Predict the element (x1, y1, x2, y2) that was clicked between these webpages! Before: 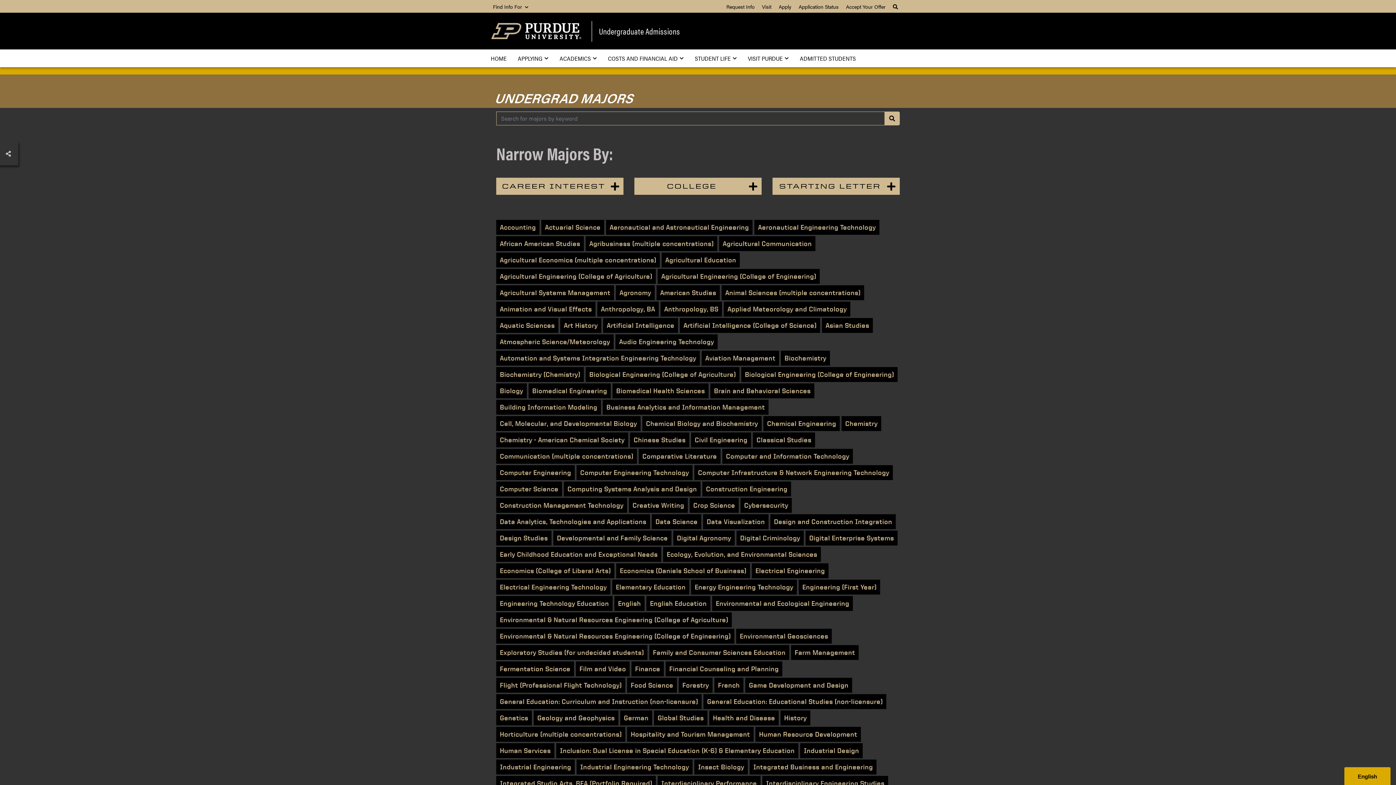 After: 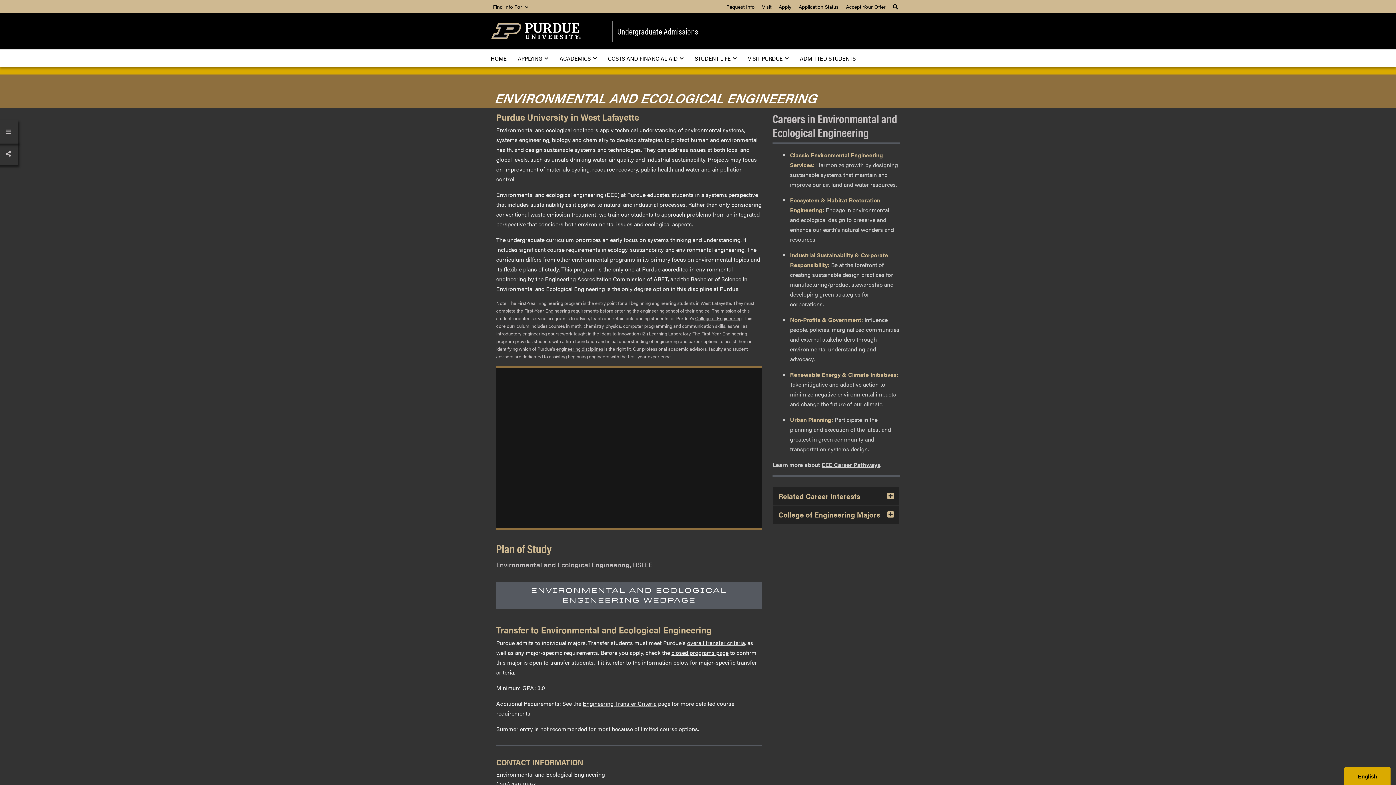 Action: bbox: (712, 596, 853, 611) label: Environmental and Ecological Engineering